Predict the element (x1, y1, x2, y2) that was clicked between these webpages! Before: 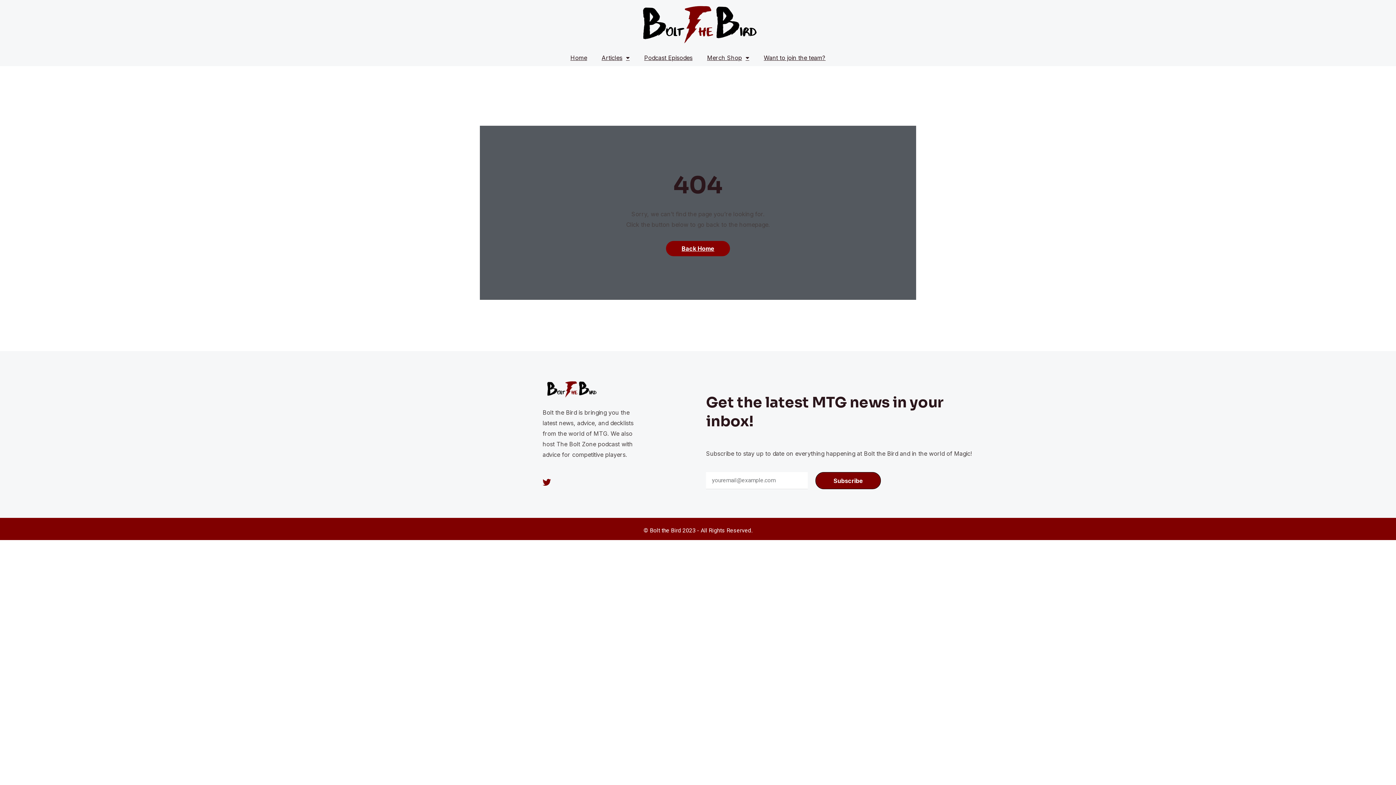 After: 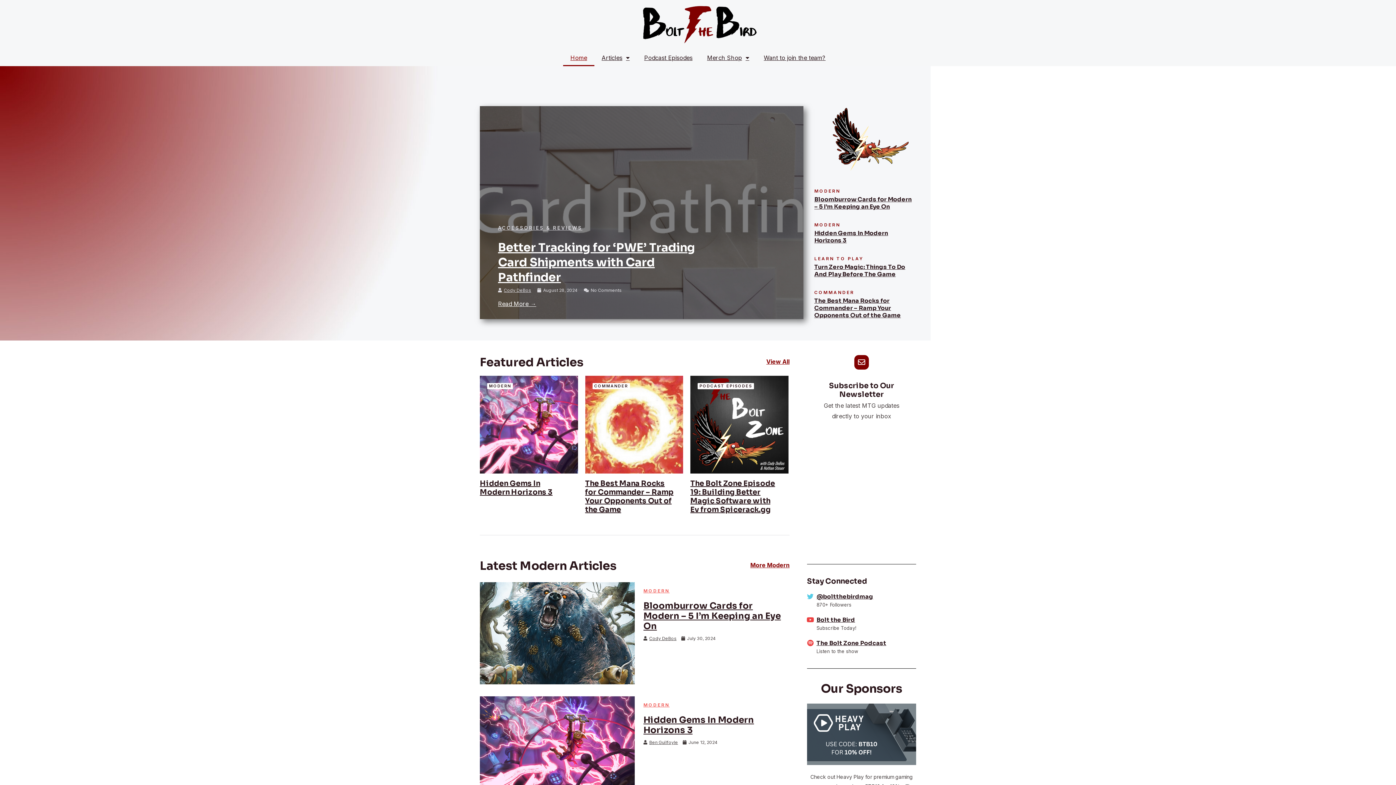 Action: bbox: (666, 241, 730, 256) label: Back Home